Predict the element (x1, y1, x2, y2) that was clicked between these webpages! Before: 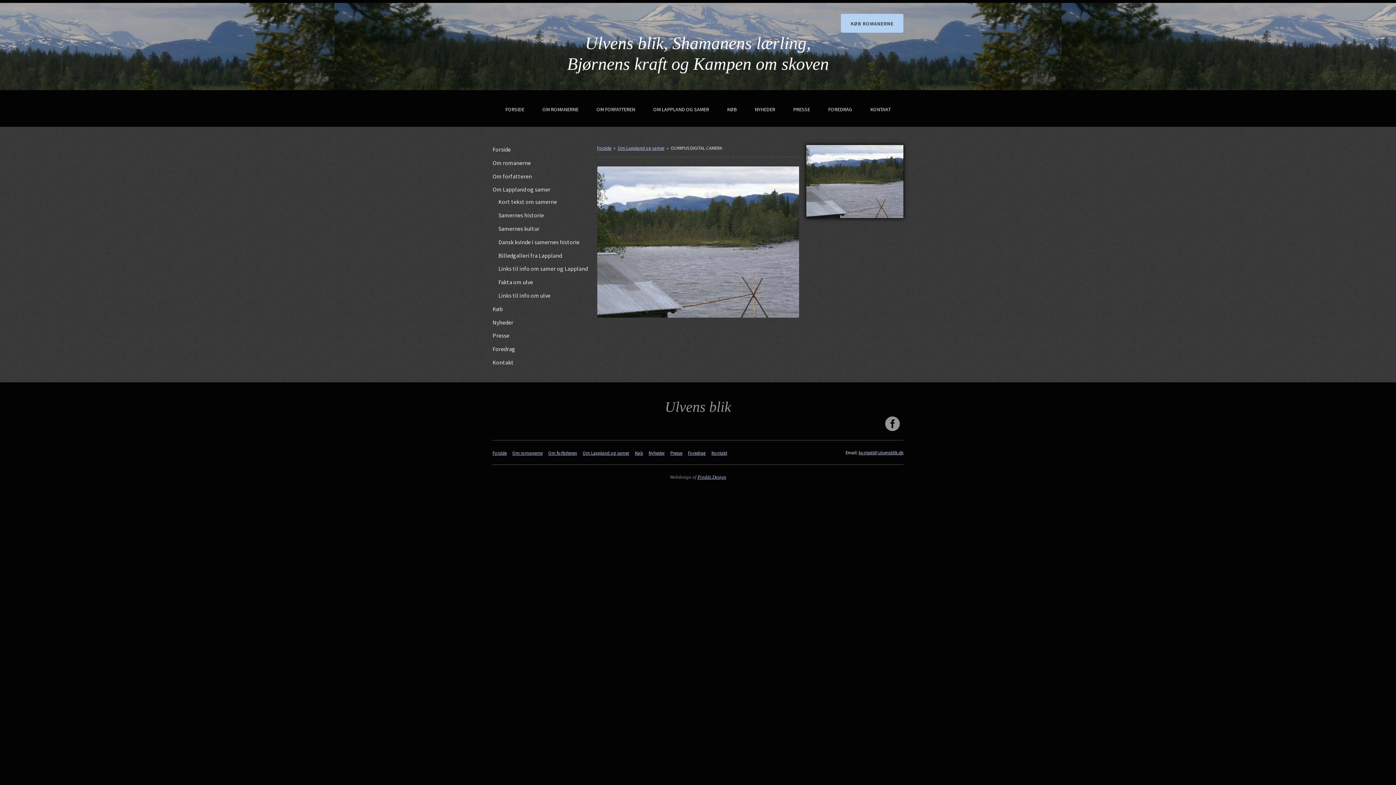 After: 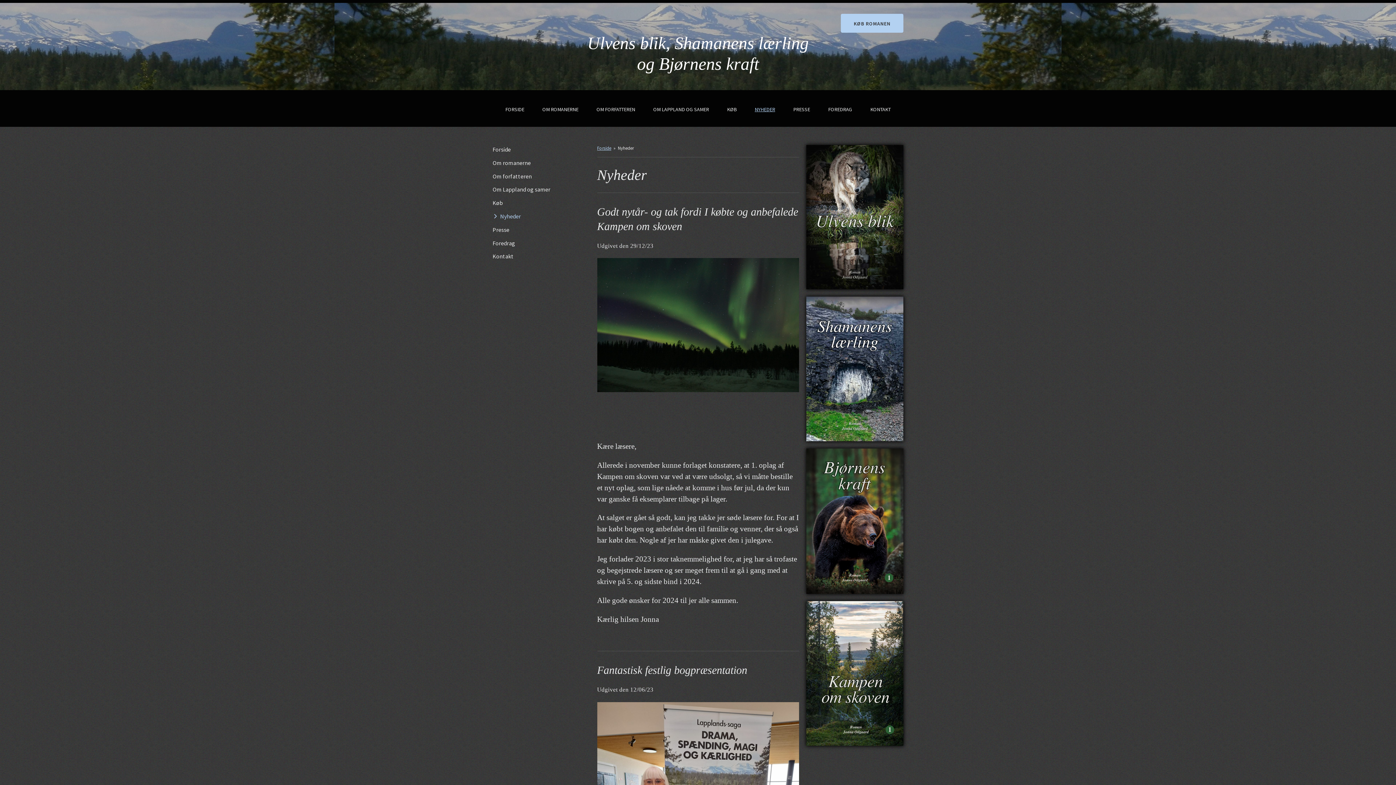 Action: bbox: (492, 318, 513, 326) label: Nyheder